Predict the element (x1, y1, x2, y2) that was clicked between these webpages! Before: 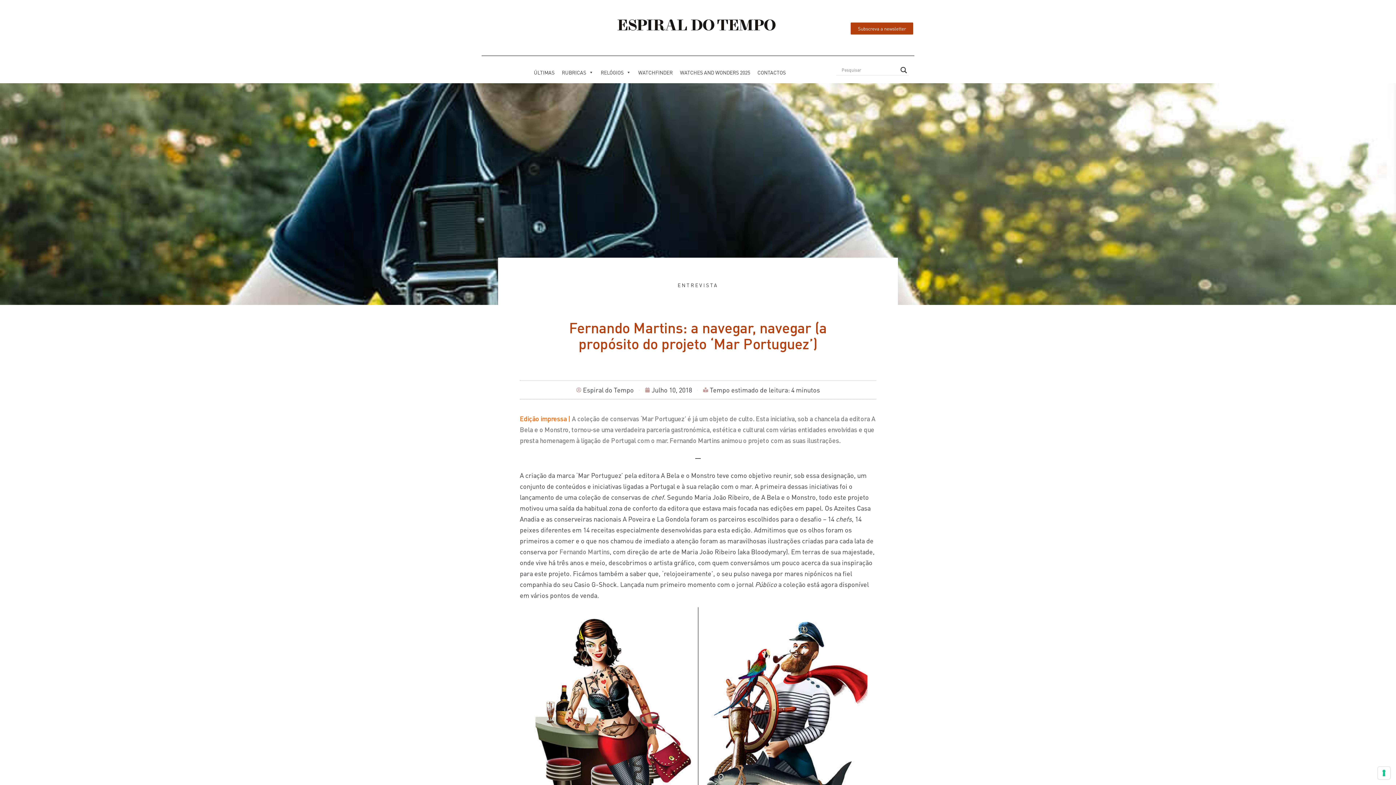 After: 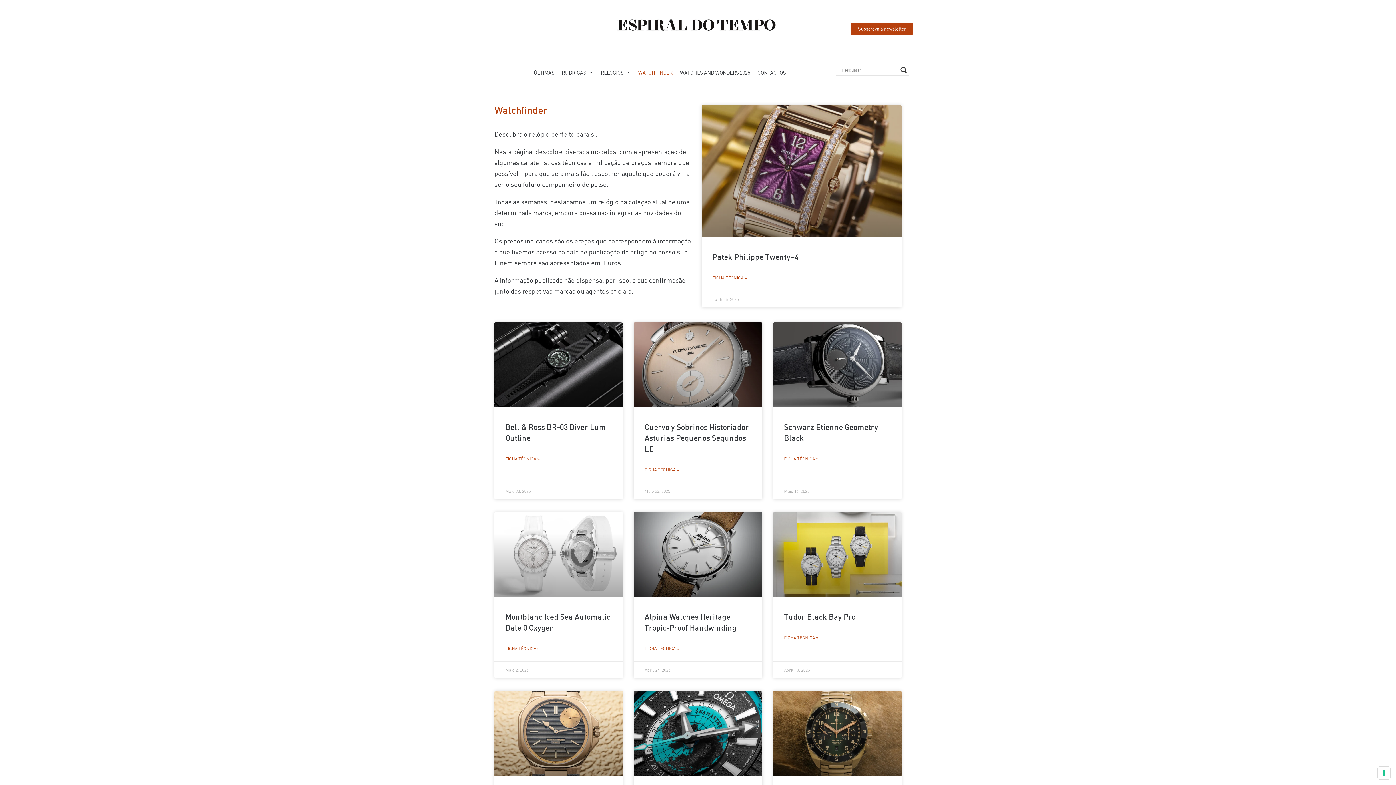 Action: label: WATCHFINDER bbox: (634, 65, 676, 79)